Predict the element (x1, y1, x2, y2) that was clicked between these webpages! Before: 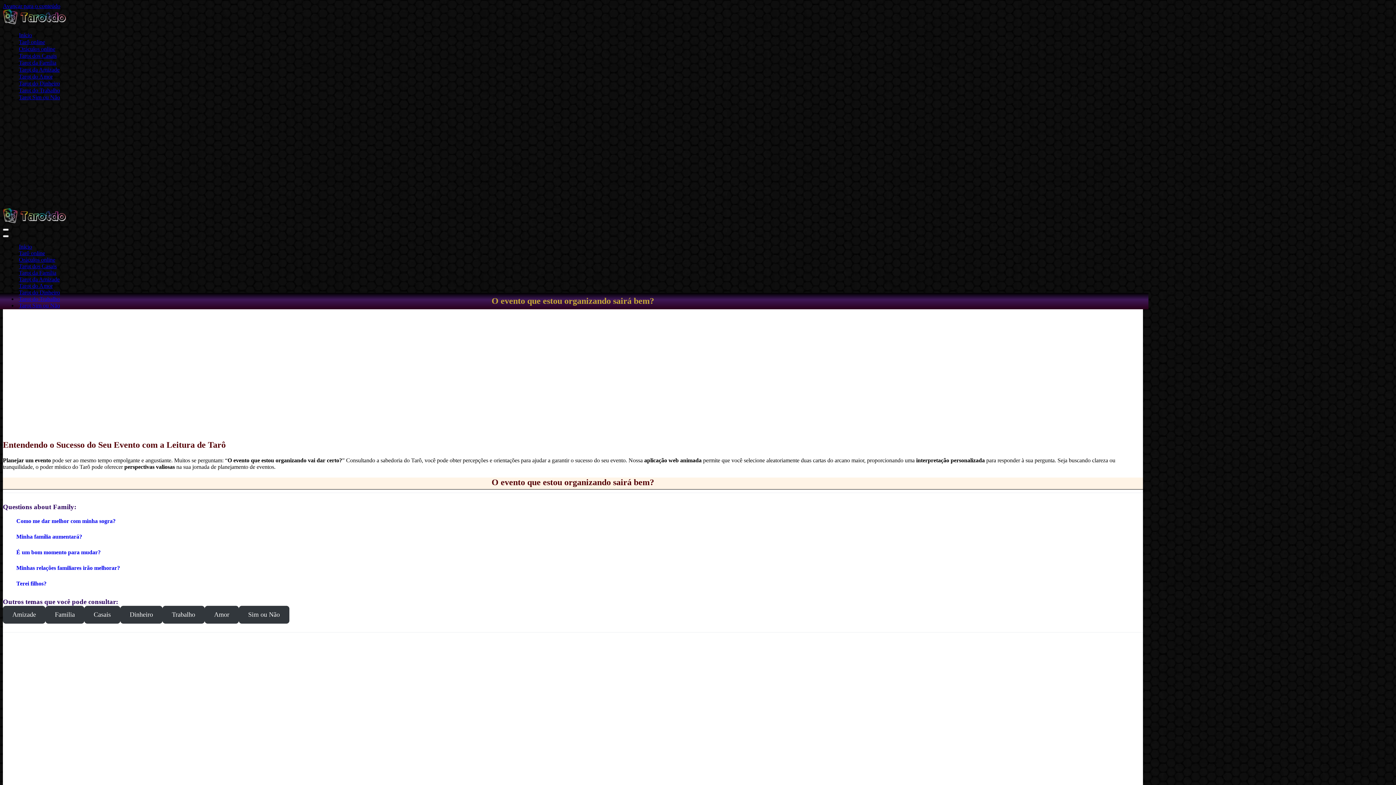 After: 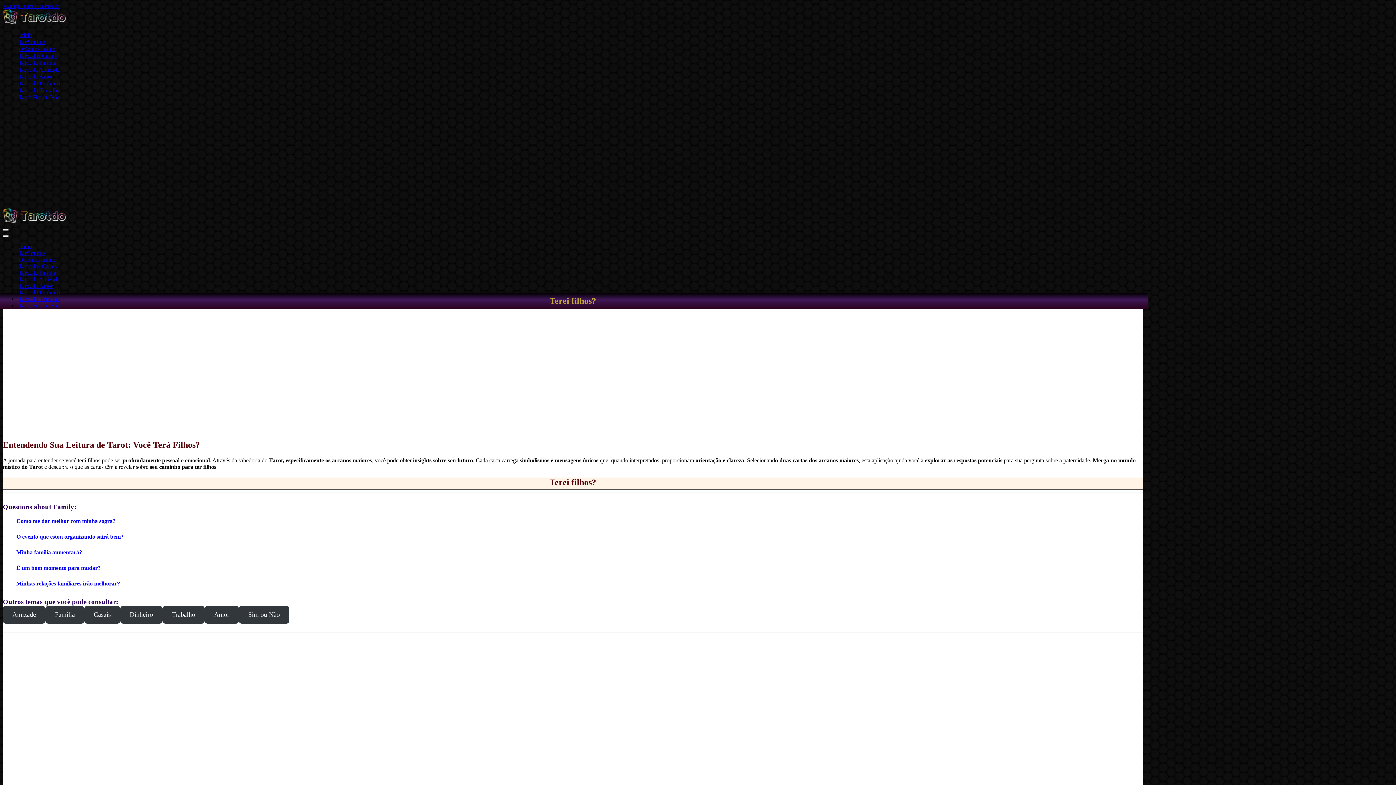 Action: bbox: (12, 576, 50, 590) label: Terei filhos?